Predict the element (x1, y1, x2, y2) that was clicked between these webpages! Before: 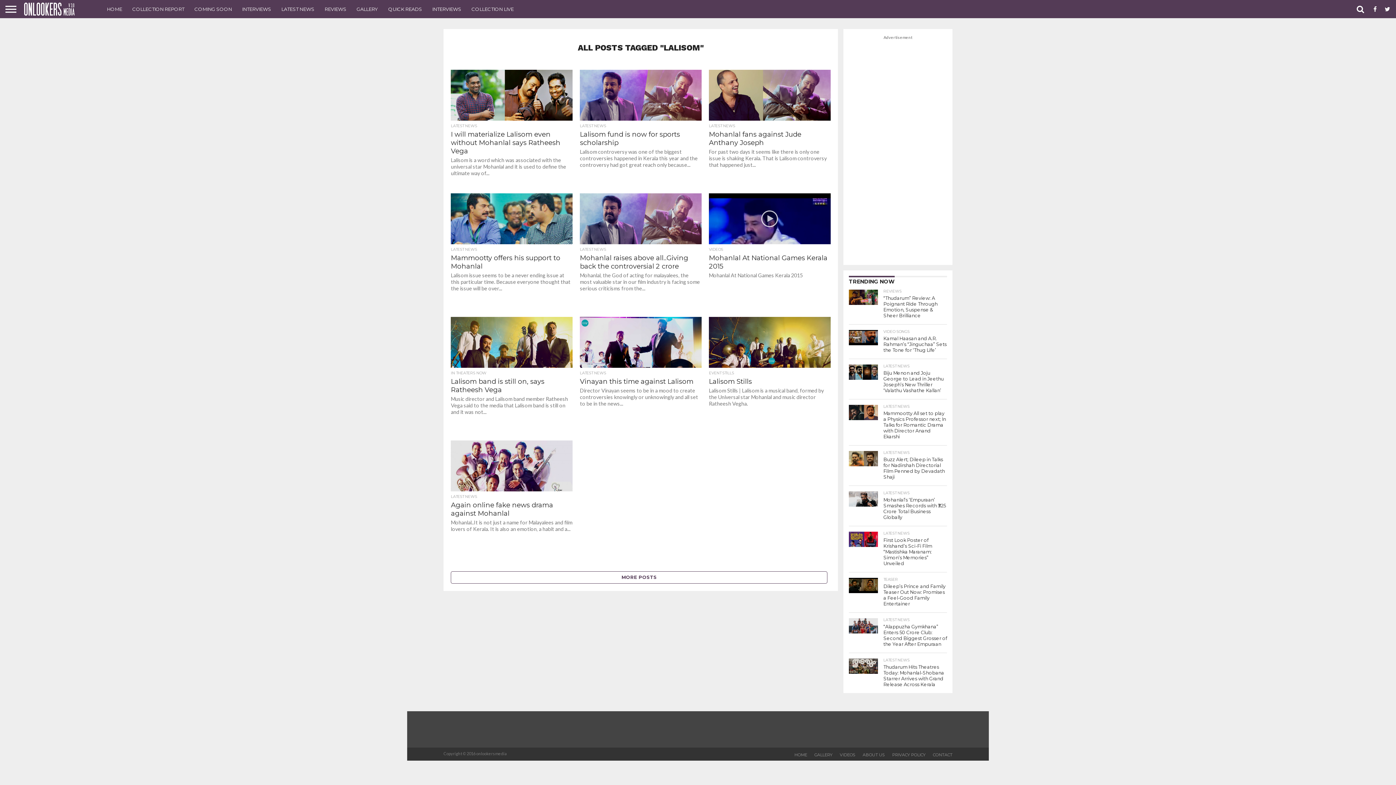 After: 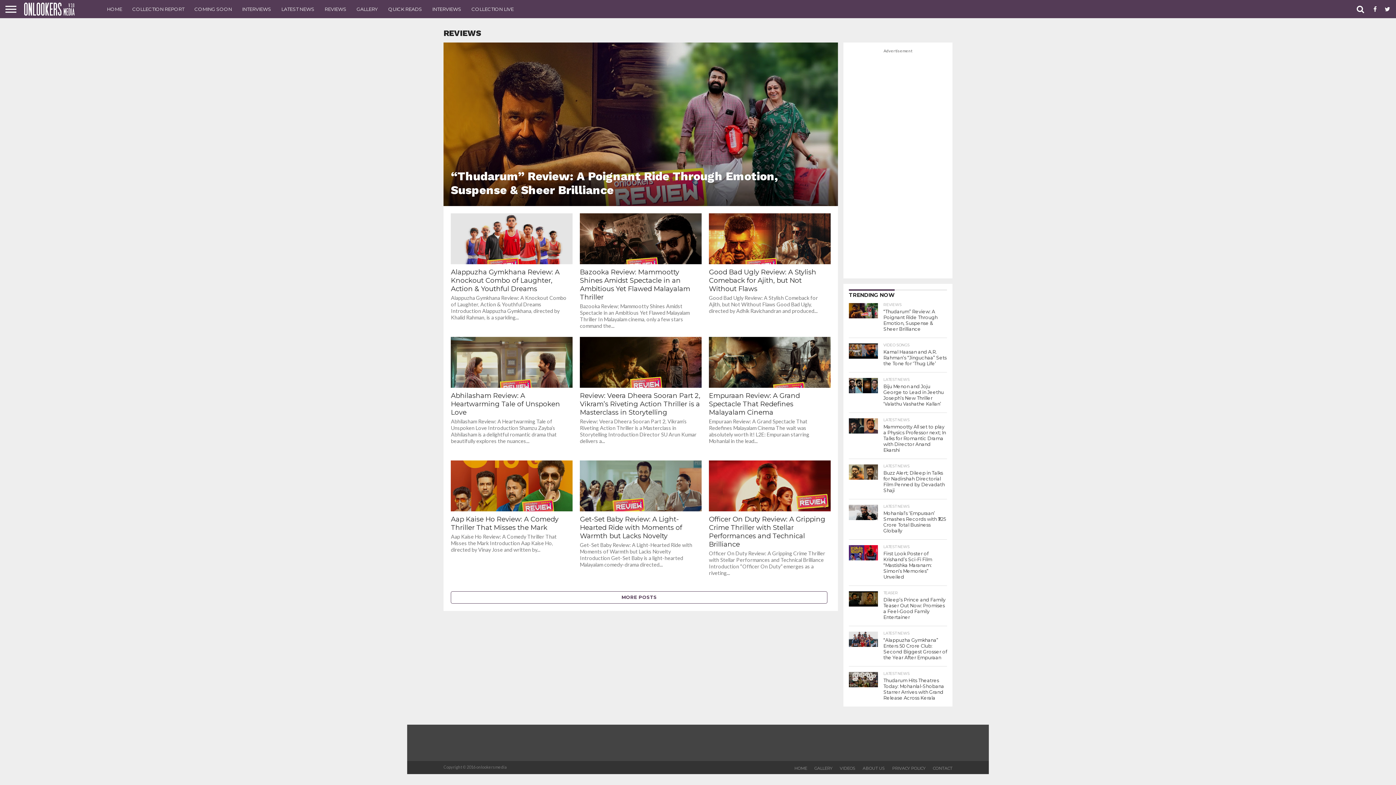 Action: label: REVIEWS bbox: (319, 0, 351, 18)